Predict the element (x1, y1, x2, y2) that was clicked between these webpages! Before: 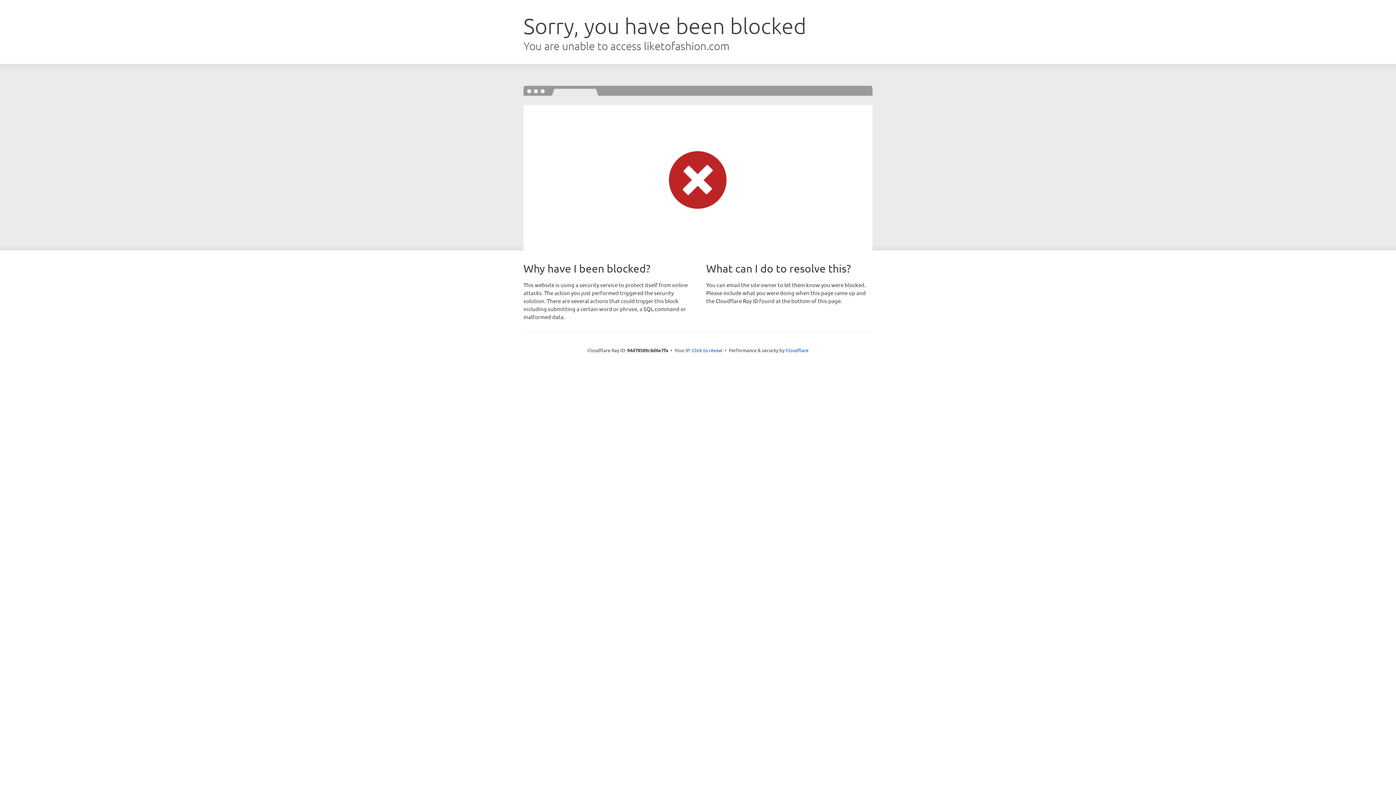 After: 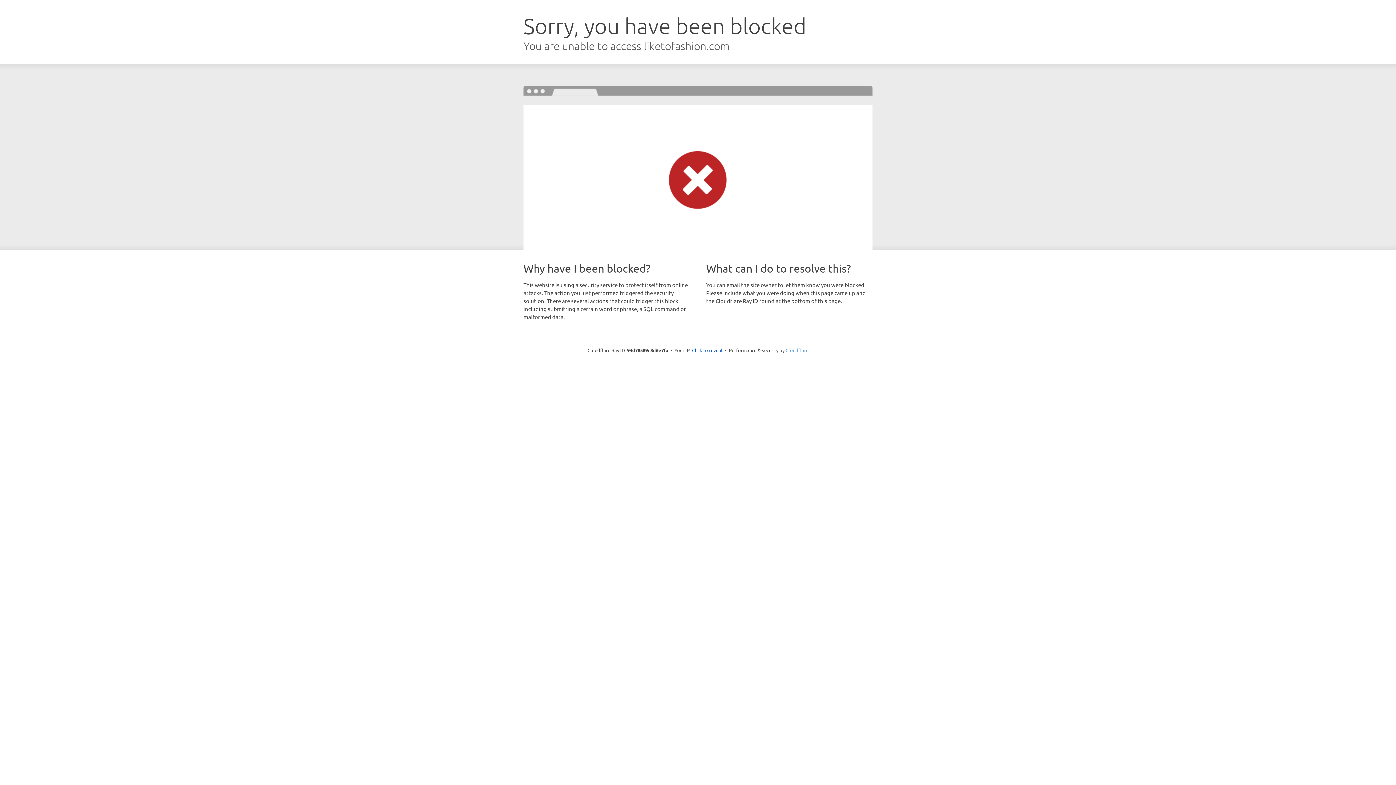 Action: label: Cloudflare bbox: (785, 347, 808, 353)